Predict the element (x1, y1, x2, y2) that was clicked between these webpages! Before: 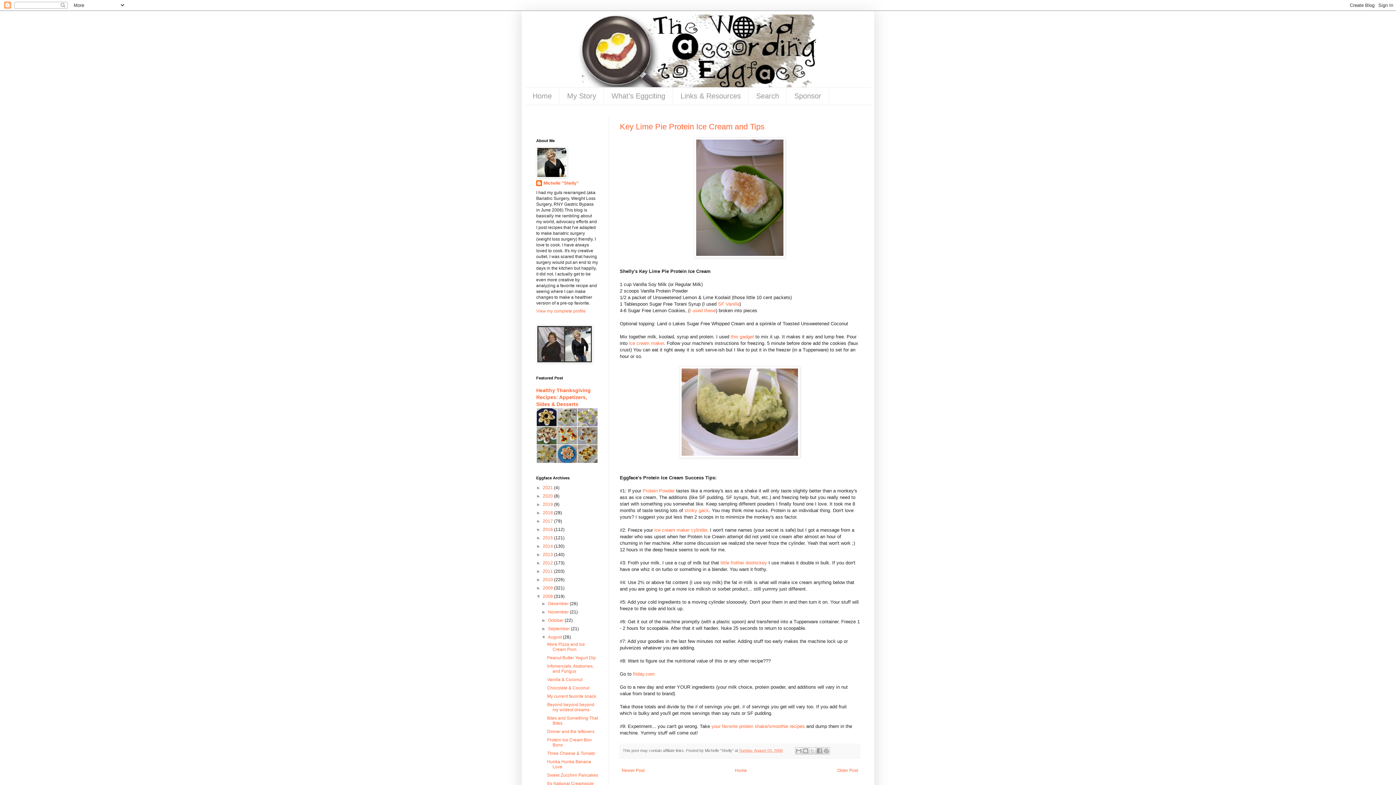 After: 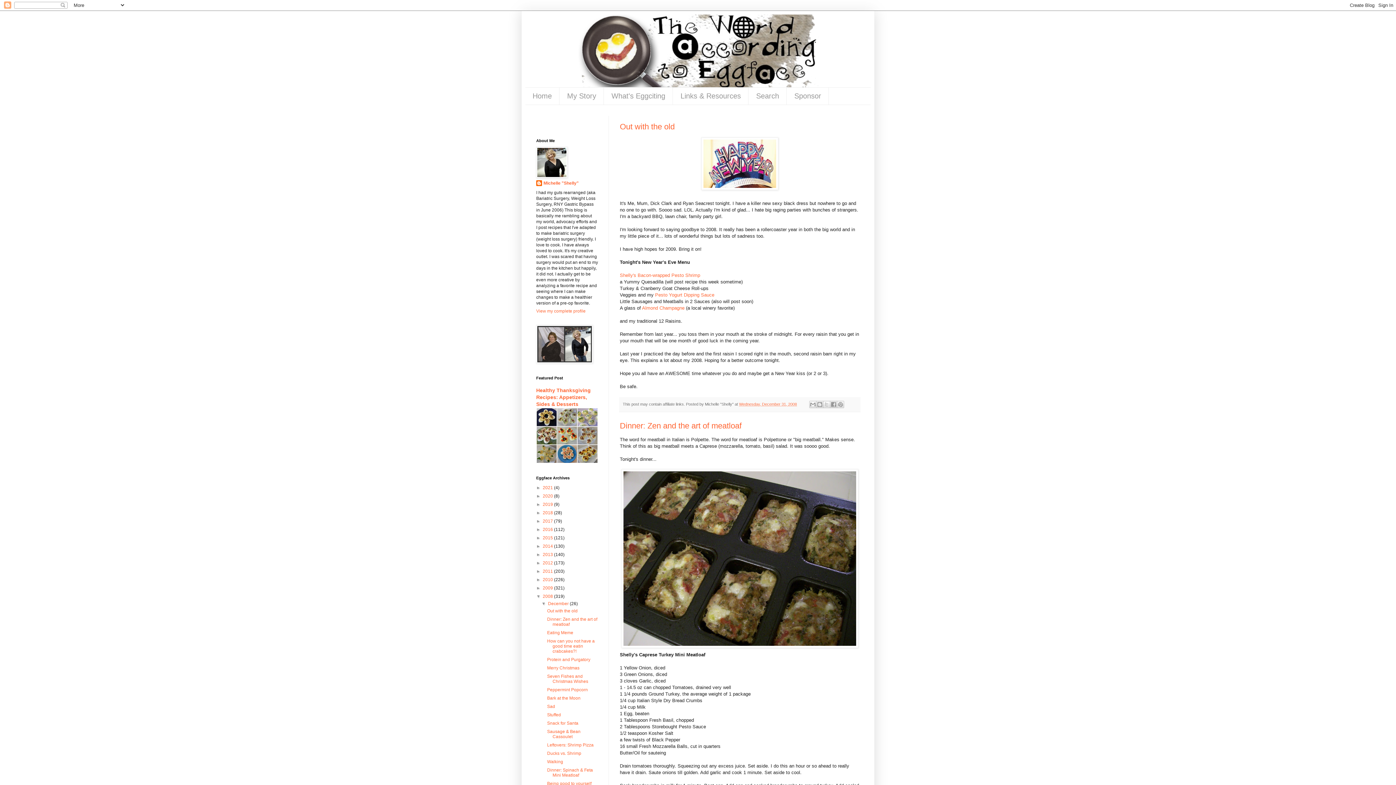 Action: bbox: (548, 601, 569, 606) label: December 